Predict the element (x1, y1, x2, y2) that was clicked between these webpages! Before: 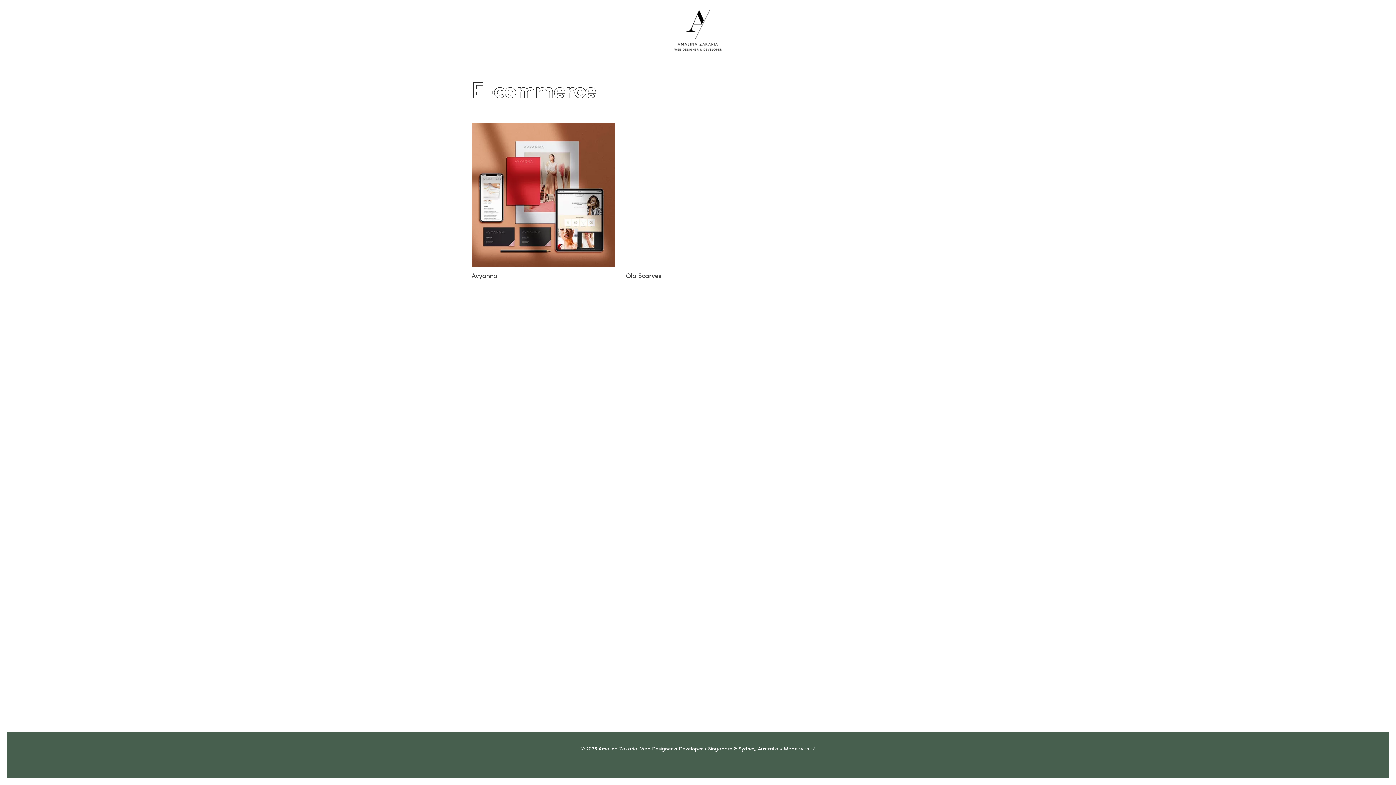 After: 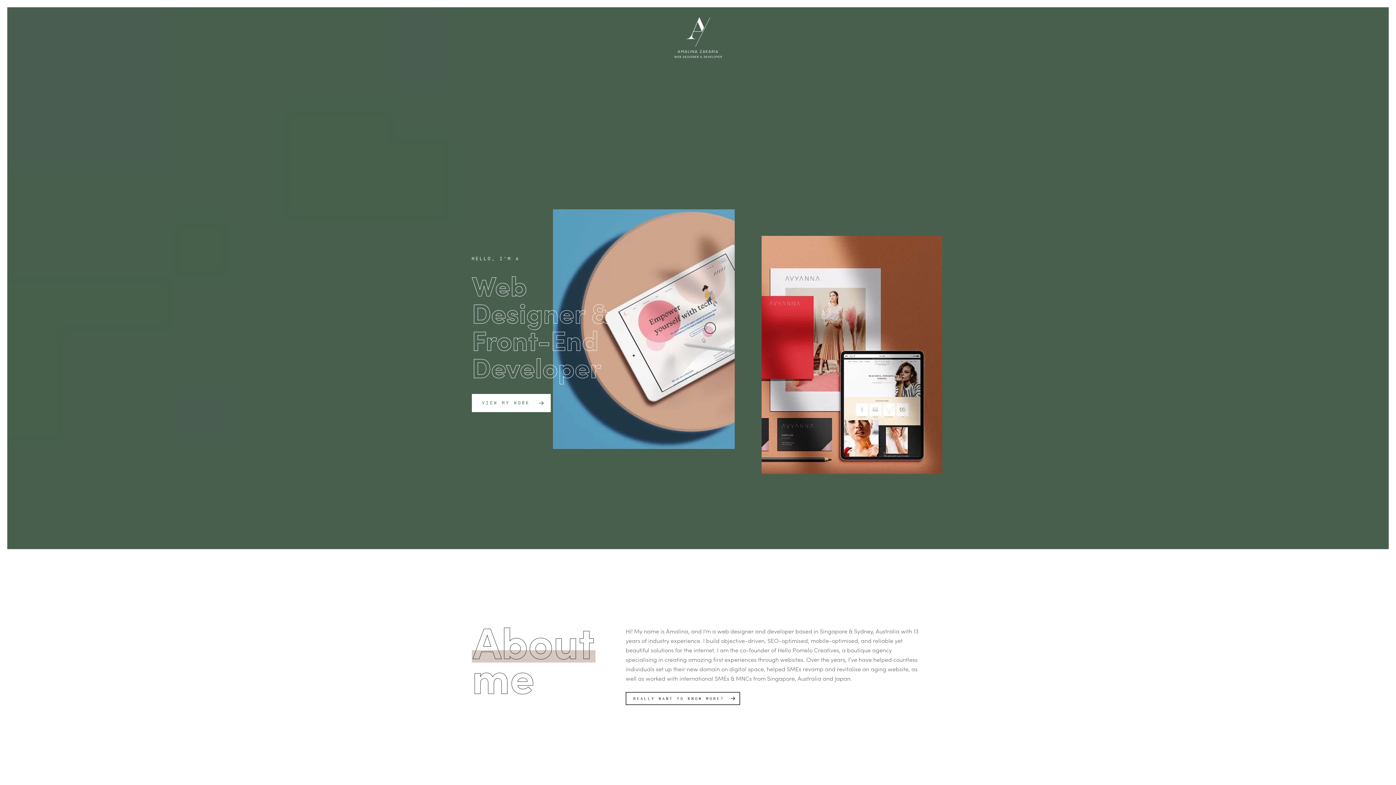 Action: bbox: (674, 10, 721, 51)